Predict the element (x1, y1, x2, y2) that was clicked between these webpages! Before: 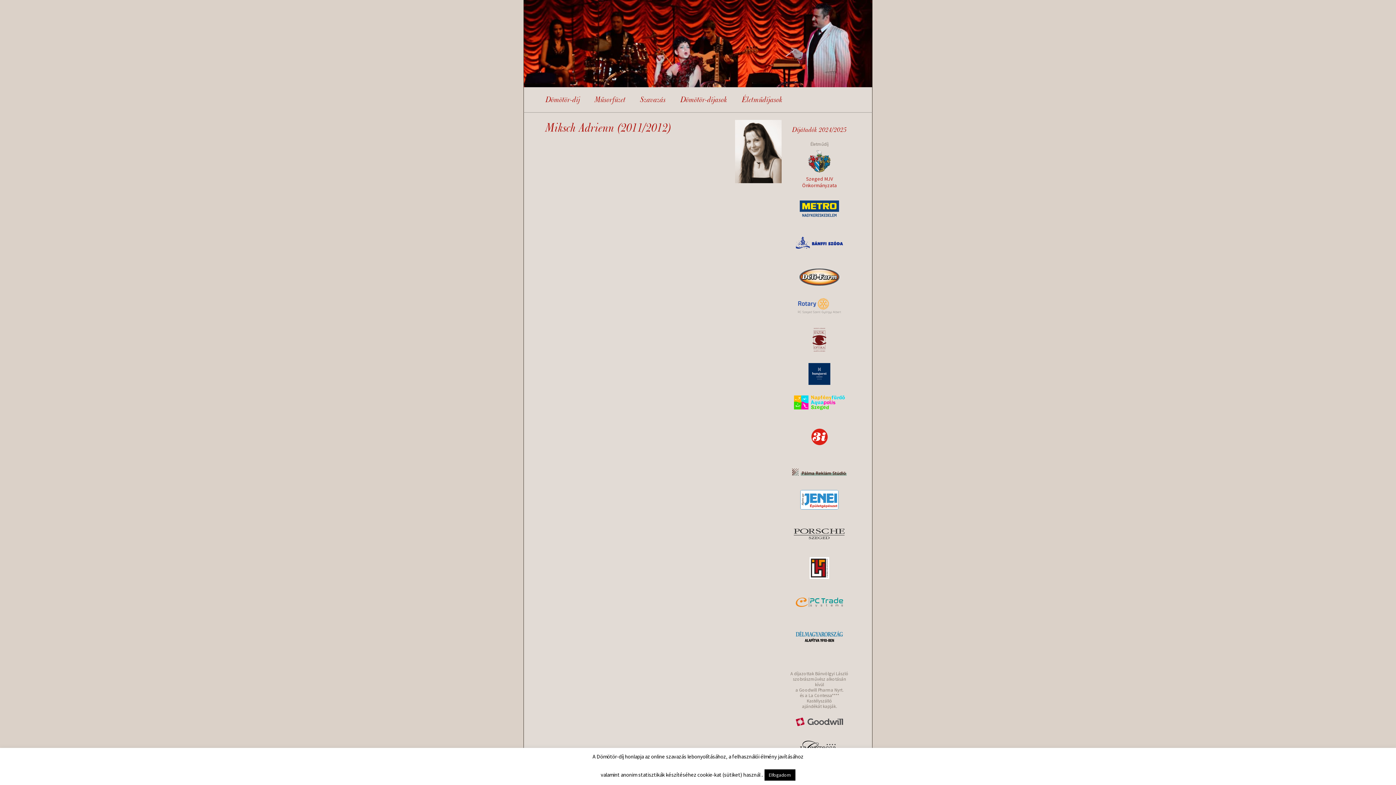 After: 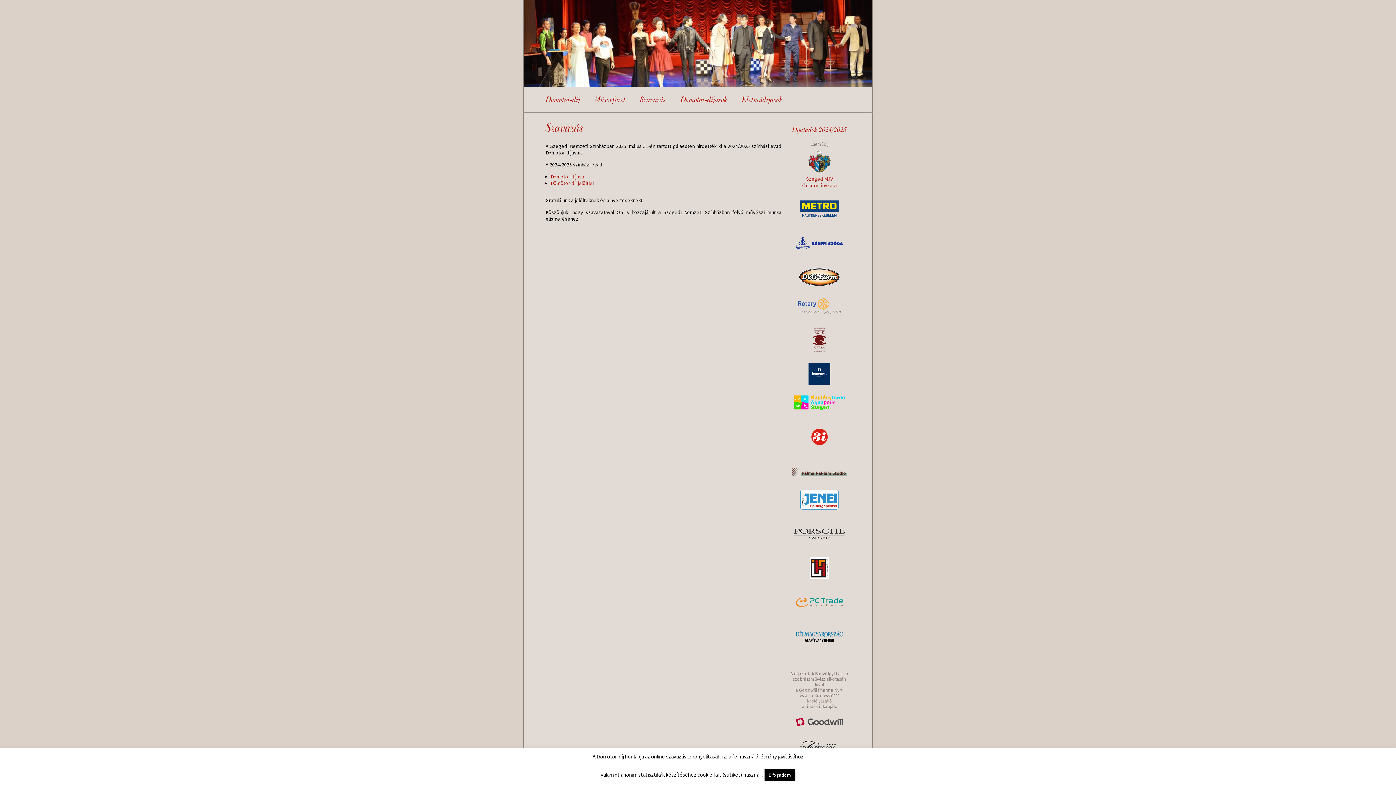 Action: label: Szavazás bbox: (633, 87, 673, 112)